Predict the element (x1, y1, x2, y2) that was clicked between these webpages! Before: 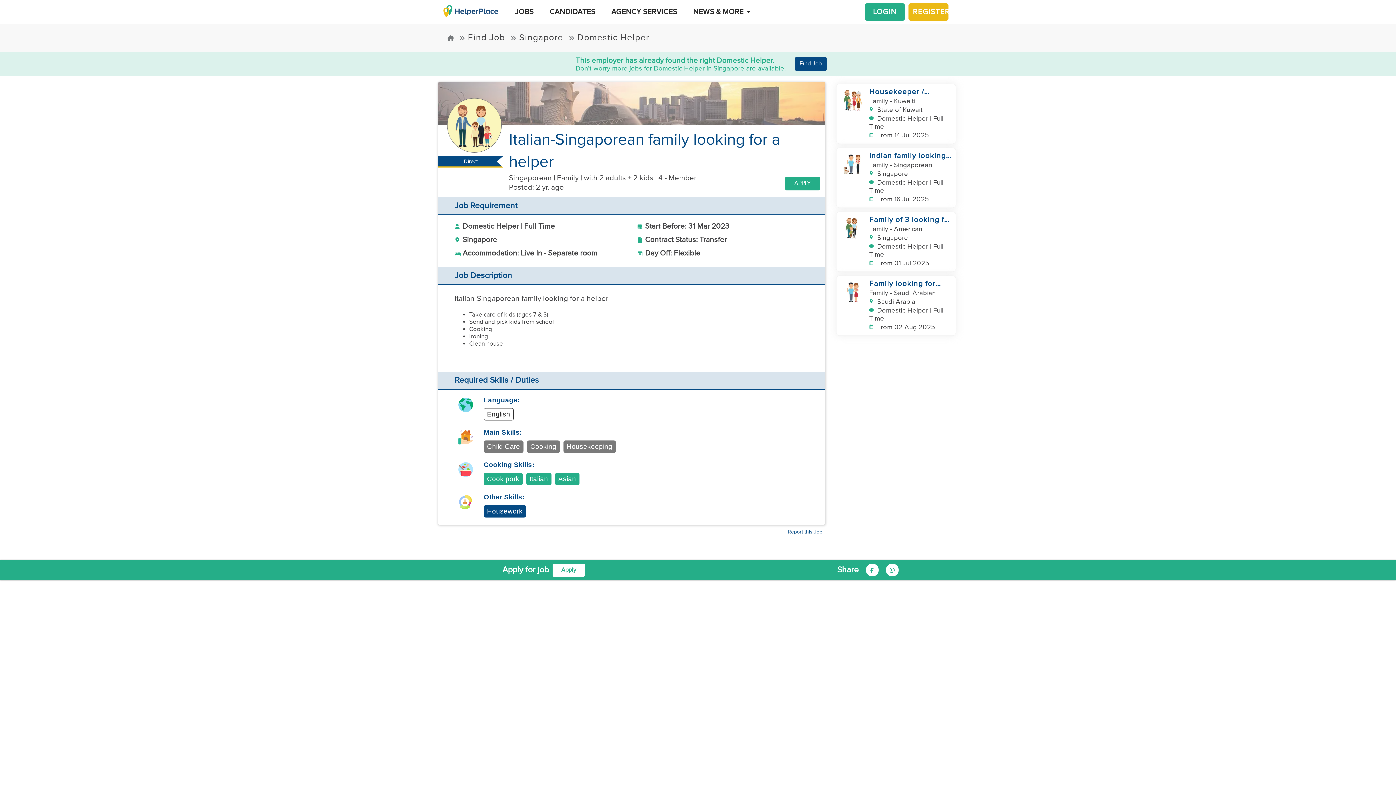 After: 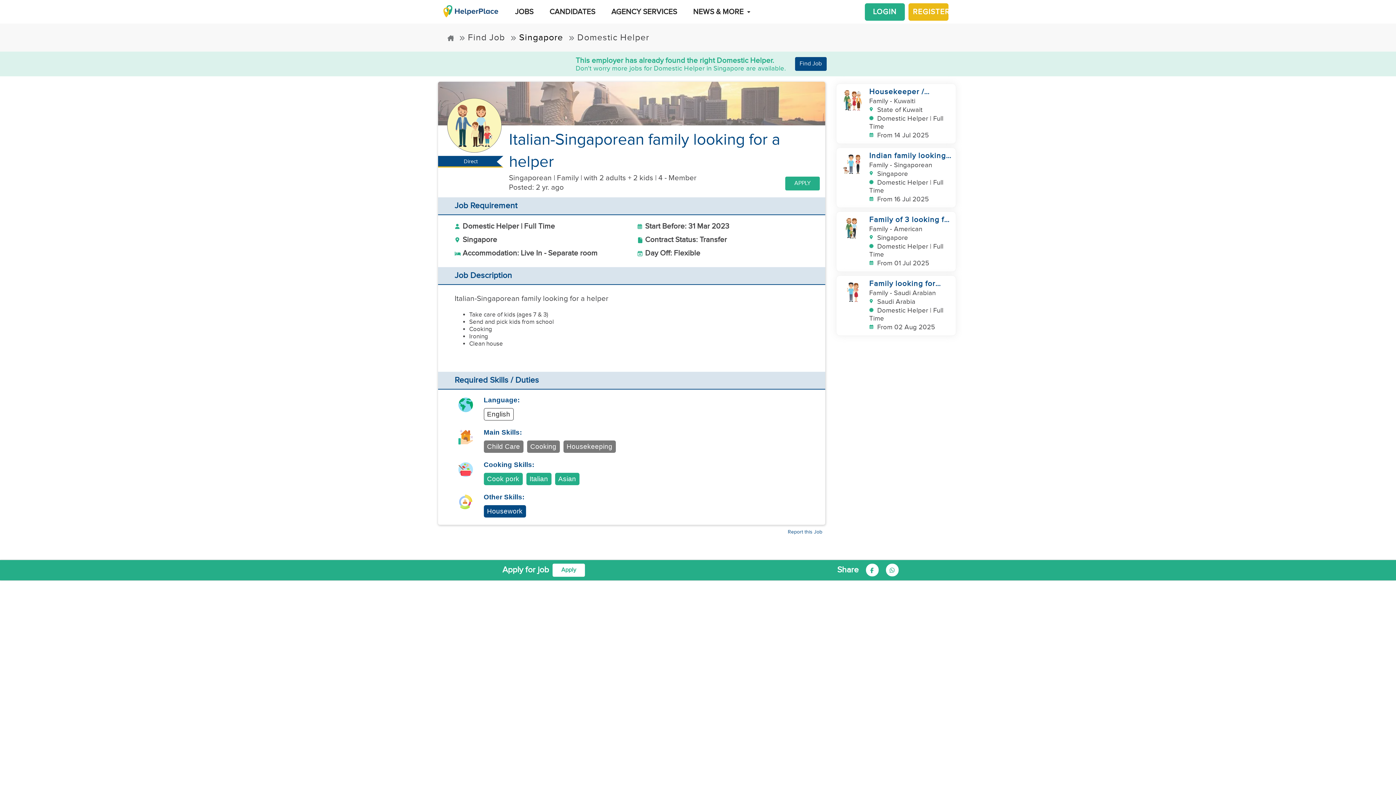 Action: label:  Singapore bbox: (510, 32, 563, 42)